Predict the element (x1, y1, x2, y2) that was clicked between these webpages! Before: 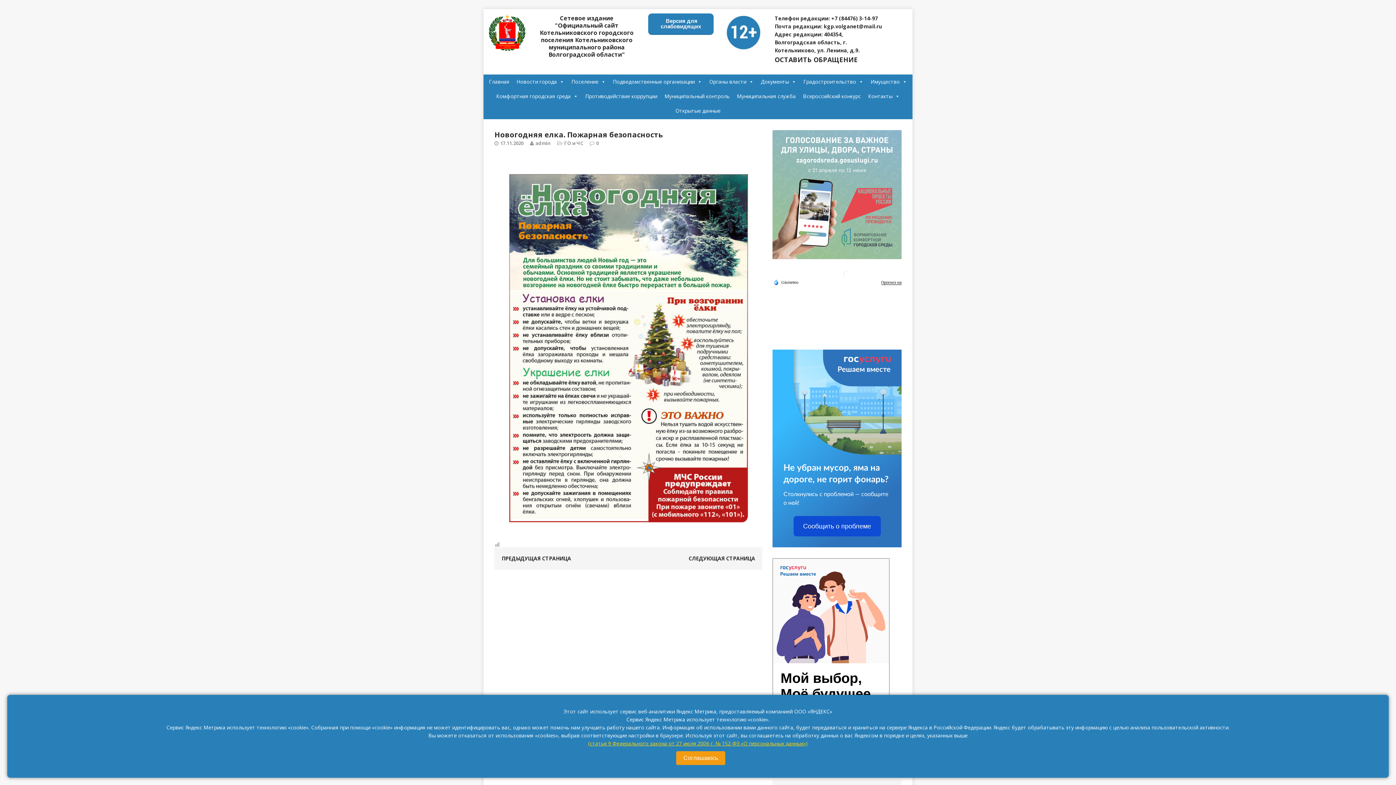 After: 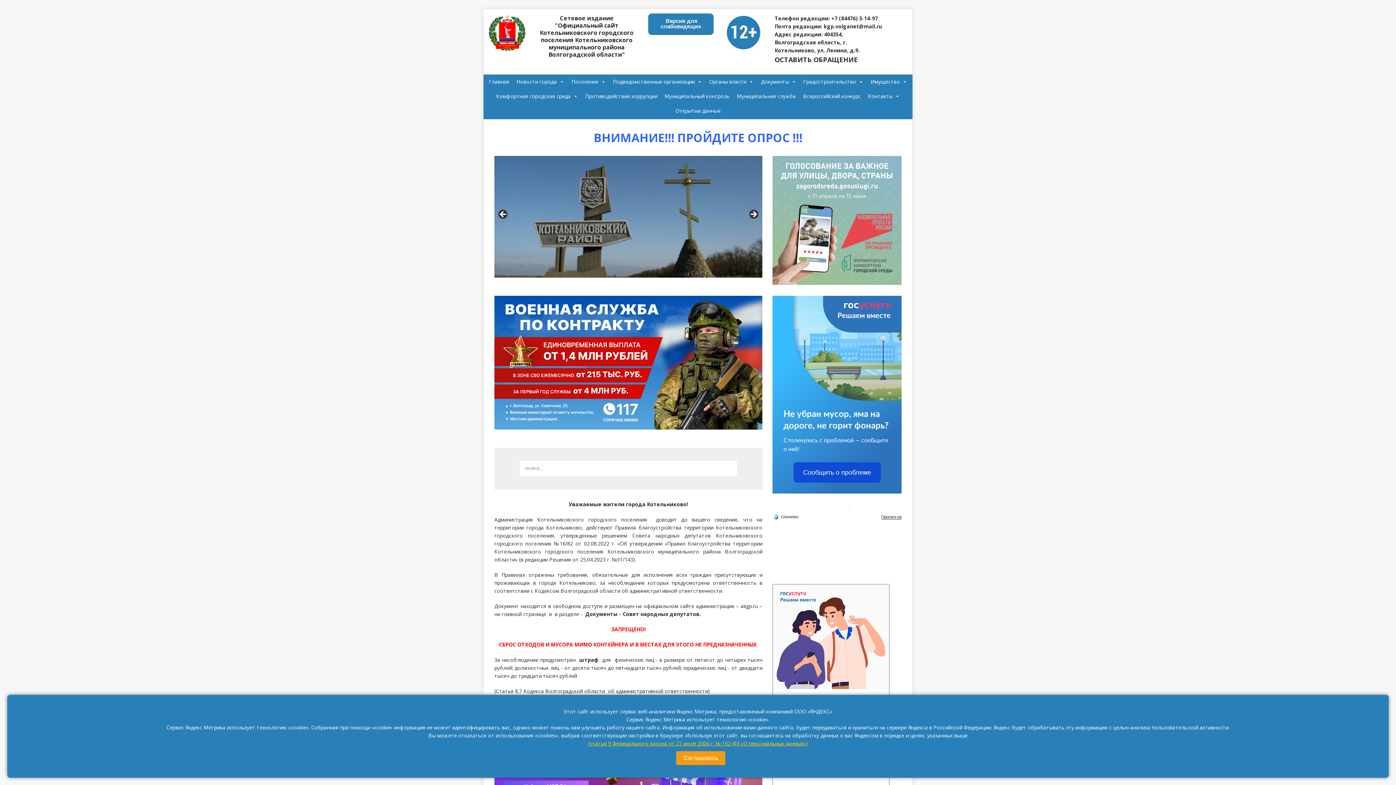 Action: bbox: (540, 14, 633, 58) label: Сетевое издание "Официальный сайт Котельниковского городского поселения Котельниковского муниципального района Волгоградской области"